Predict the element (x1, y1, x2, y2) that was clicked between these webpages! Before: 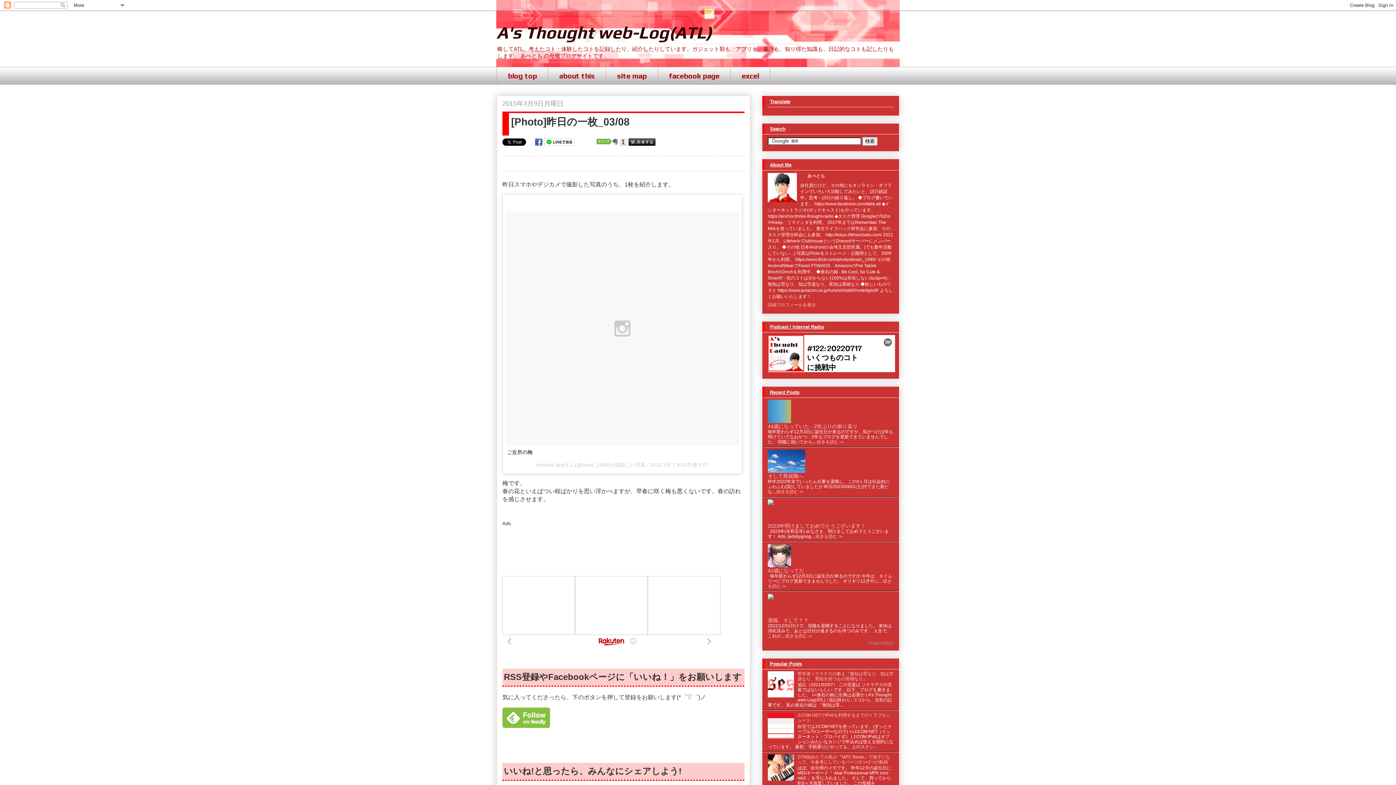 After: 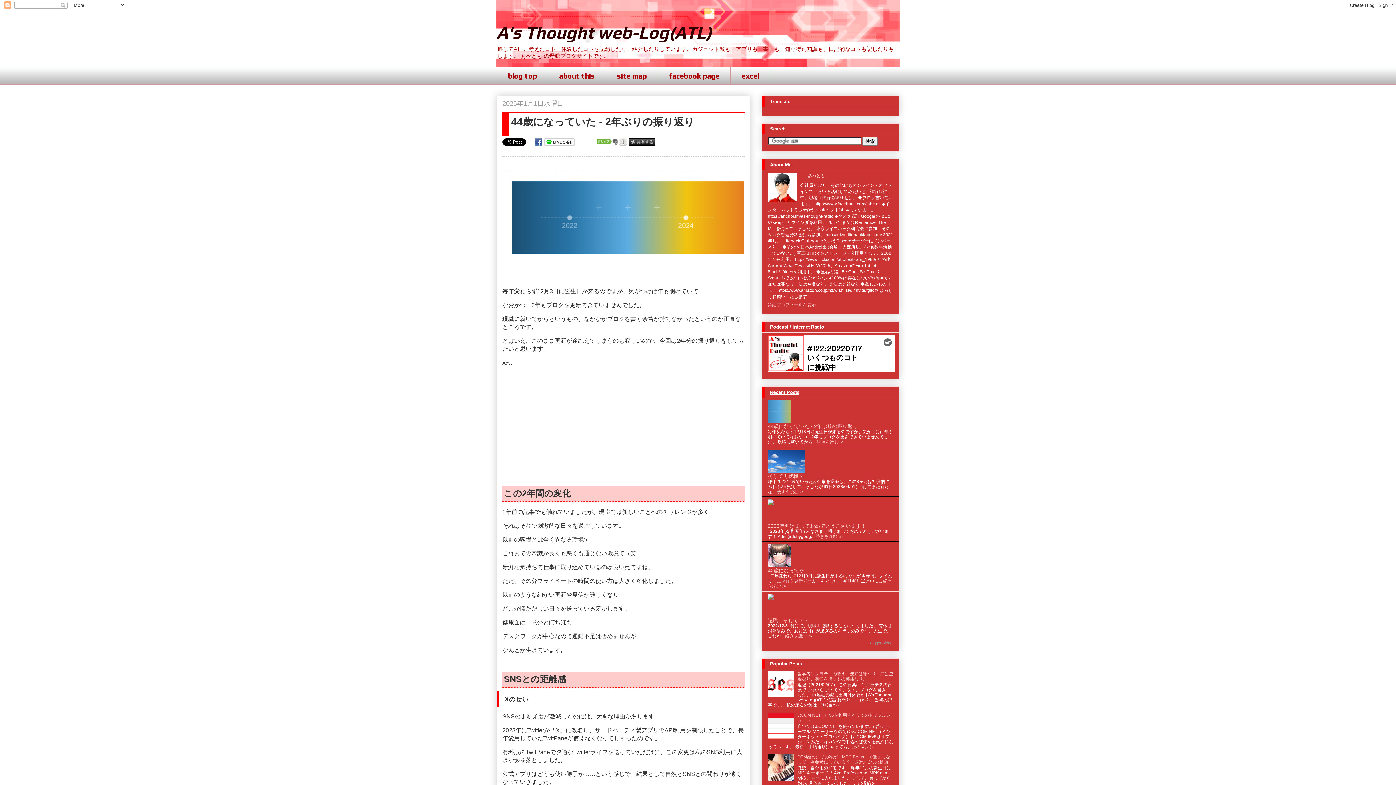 Action: bbox: (768, 423, 857, 429) label: 44歳になっていた - 2年ぶりの振り返り